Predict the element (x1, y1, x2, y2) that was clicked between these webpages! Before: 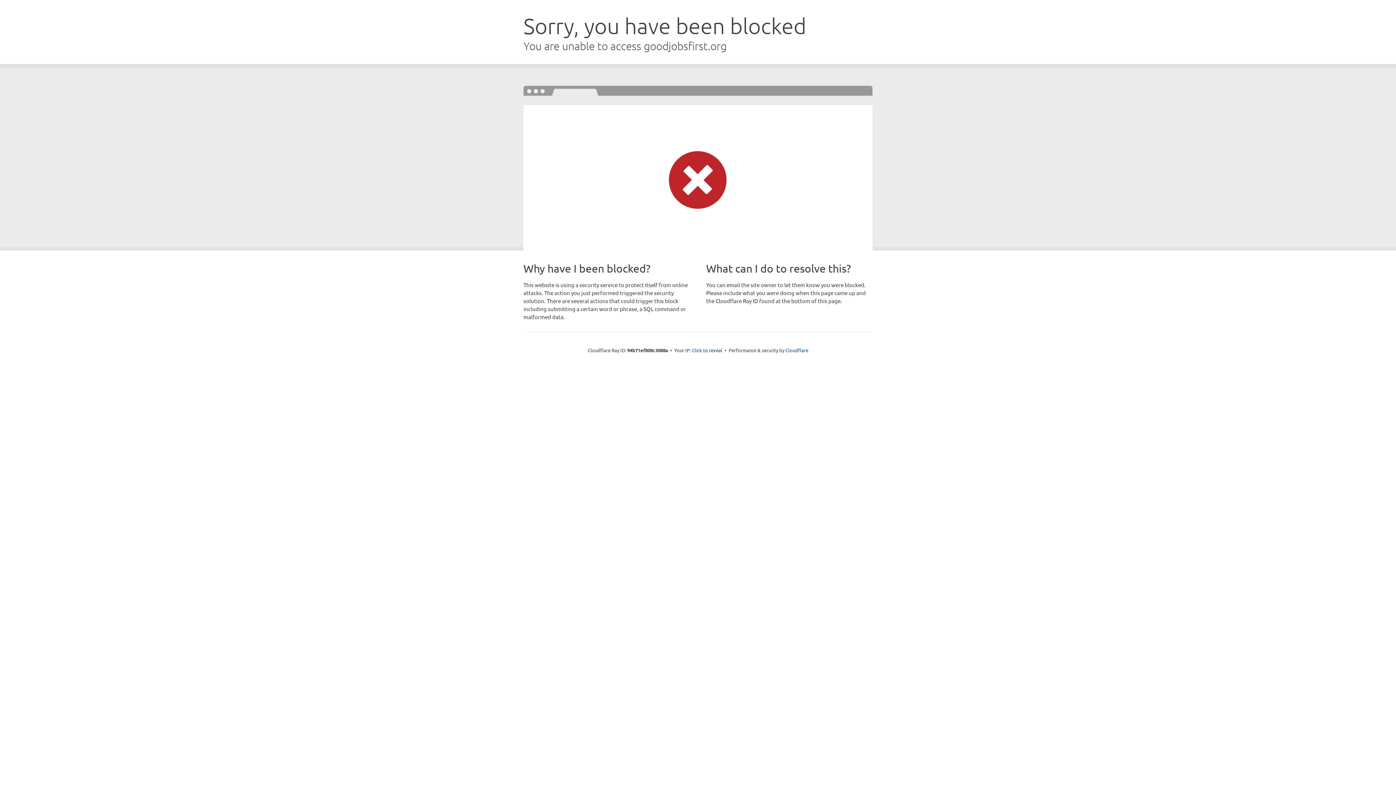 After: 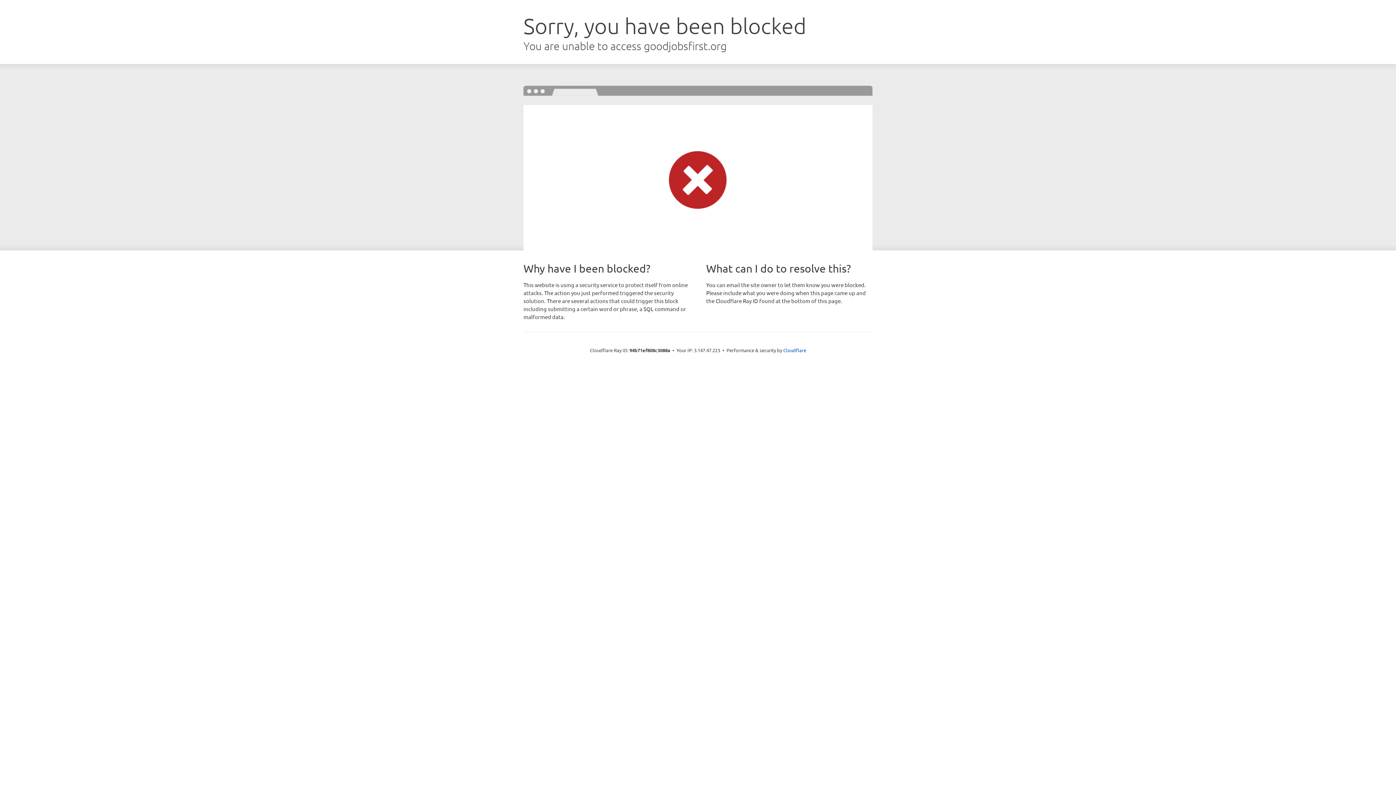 Action: label: Click to reveal bbox: (692, 346, 722, 353)